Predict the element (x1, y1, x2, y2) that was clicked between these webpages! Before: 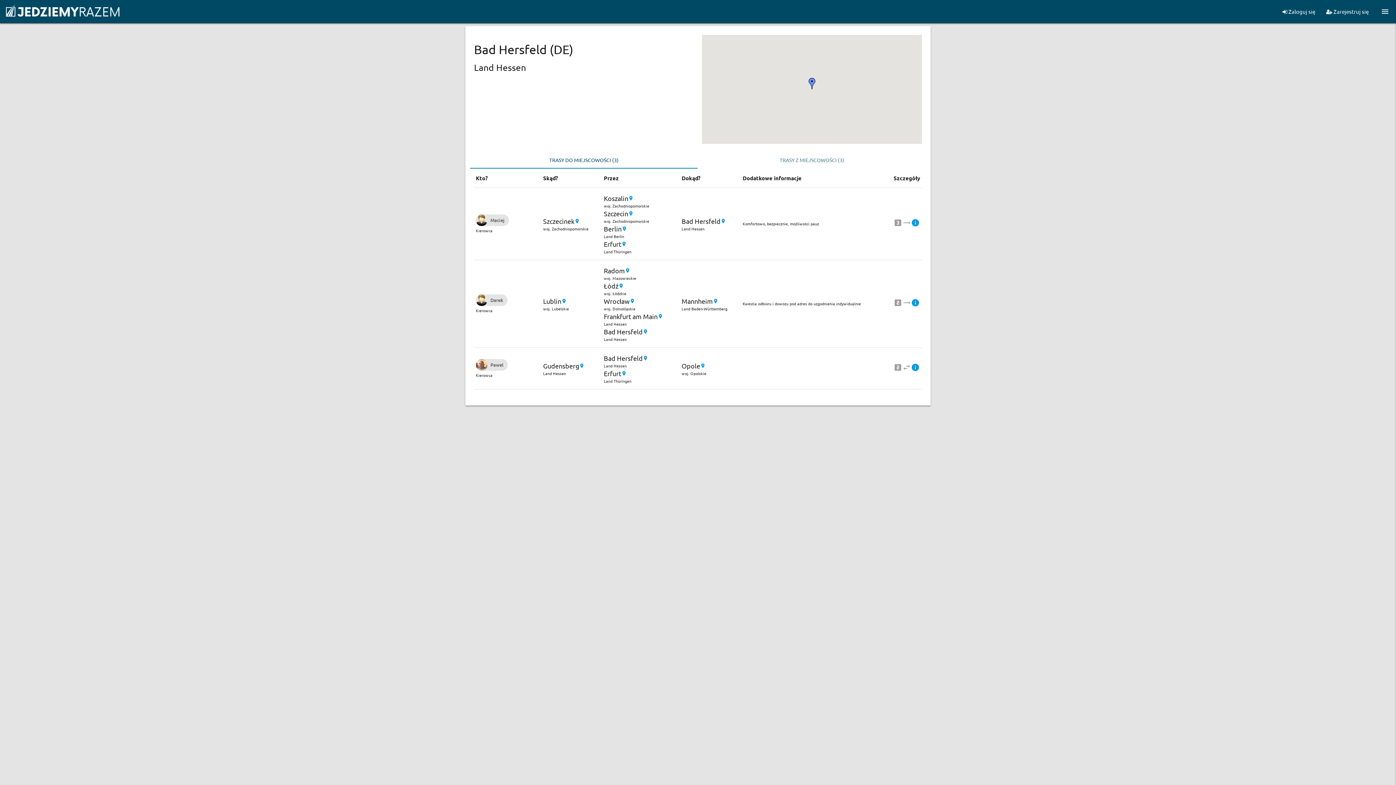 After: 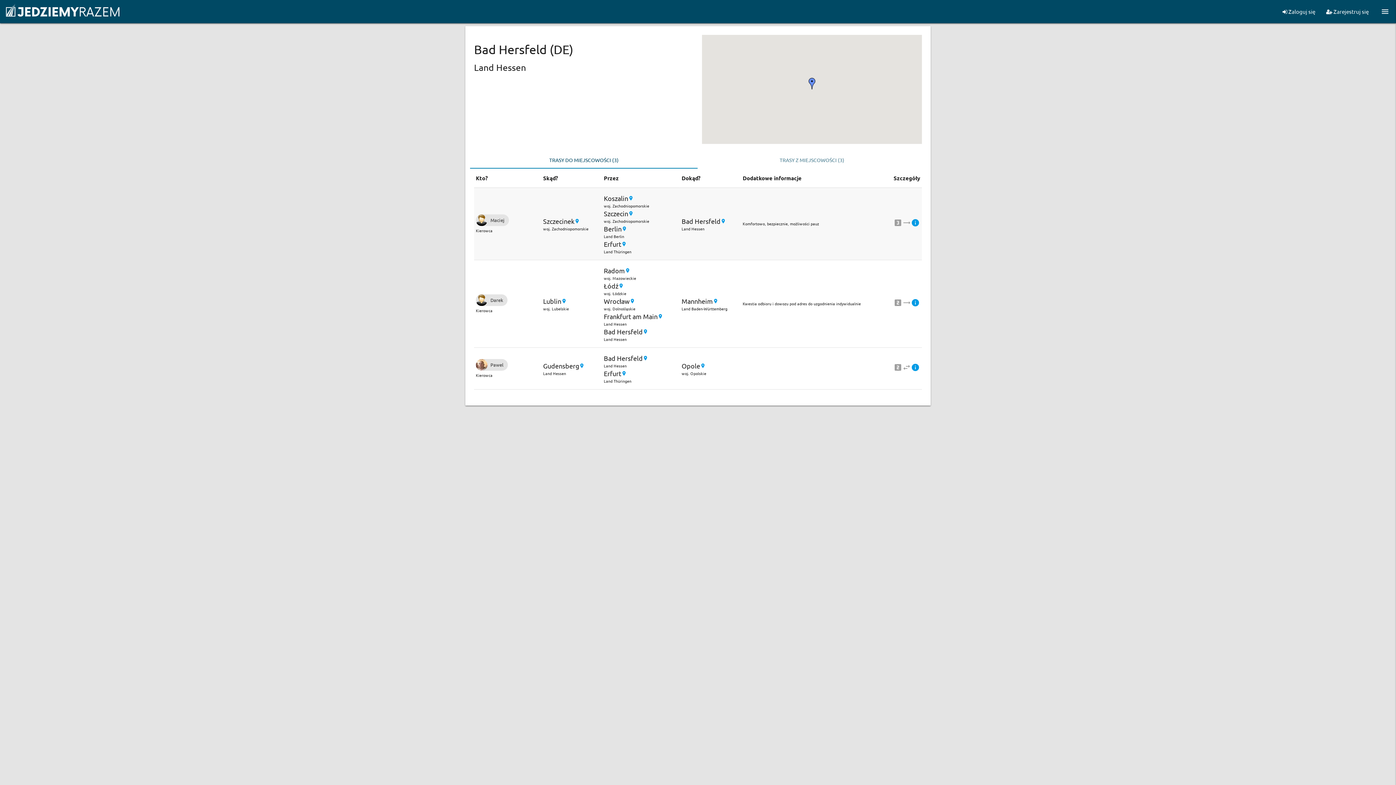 Action: bbox: (720, 217, 726, 224) label: location_on